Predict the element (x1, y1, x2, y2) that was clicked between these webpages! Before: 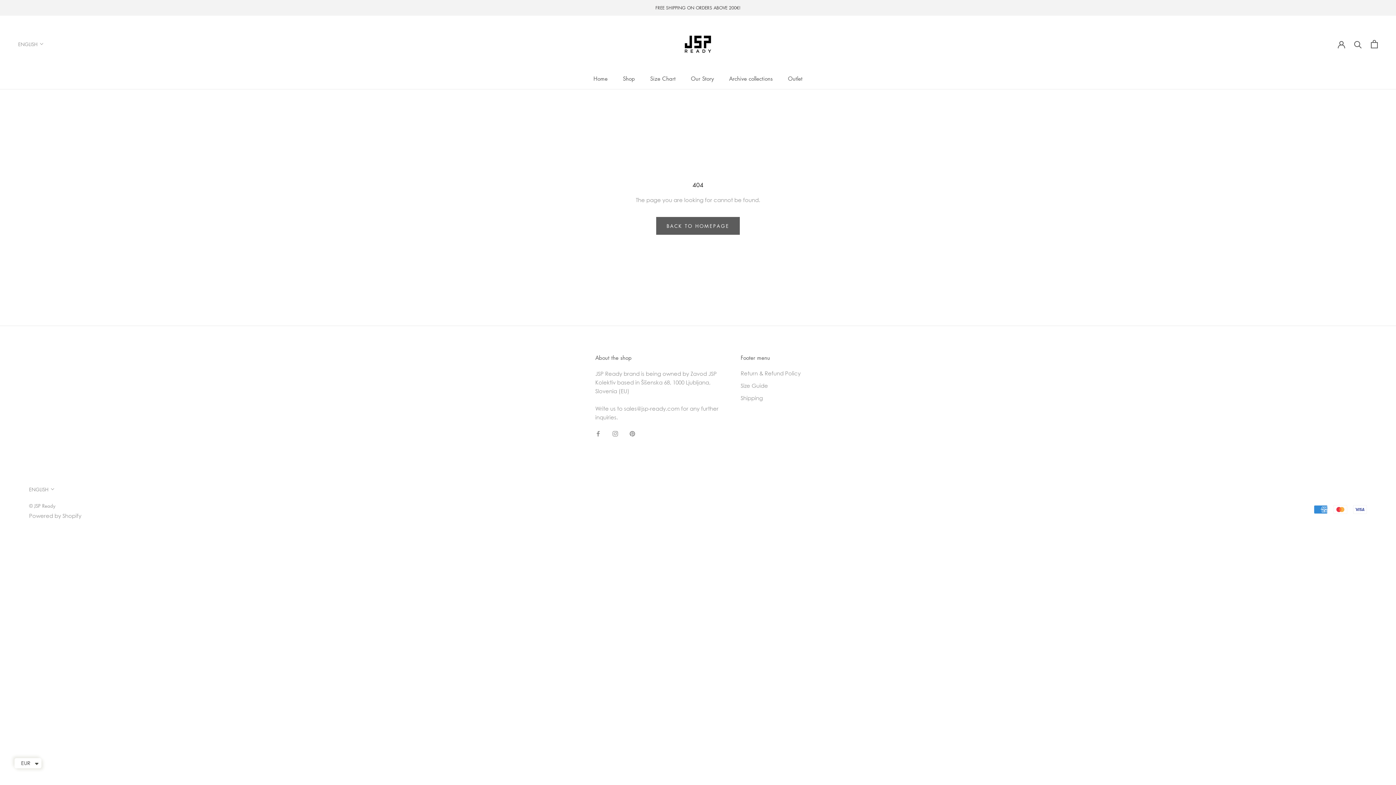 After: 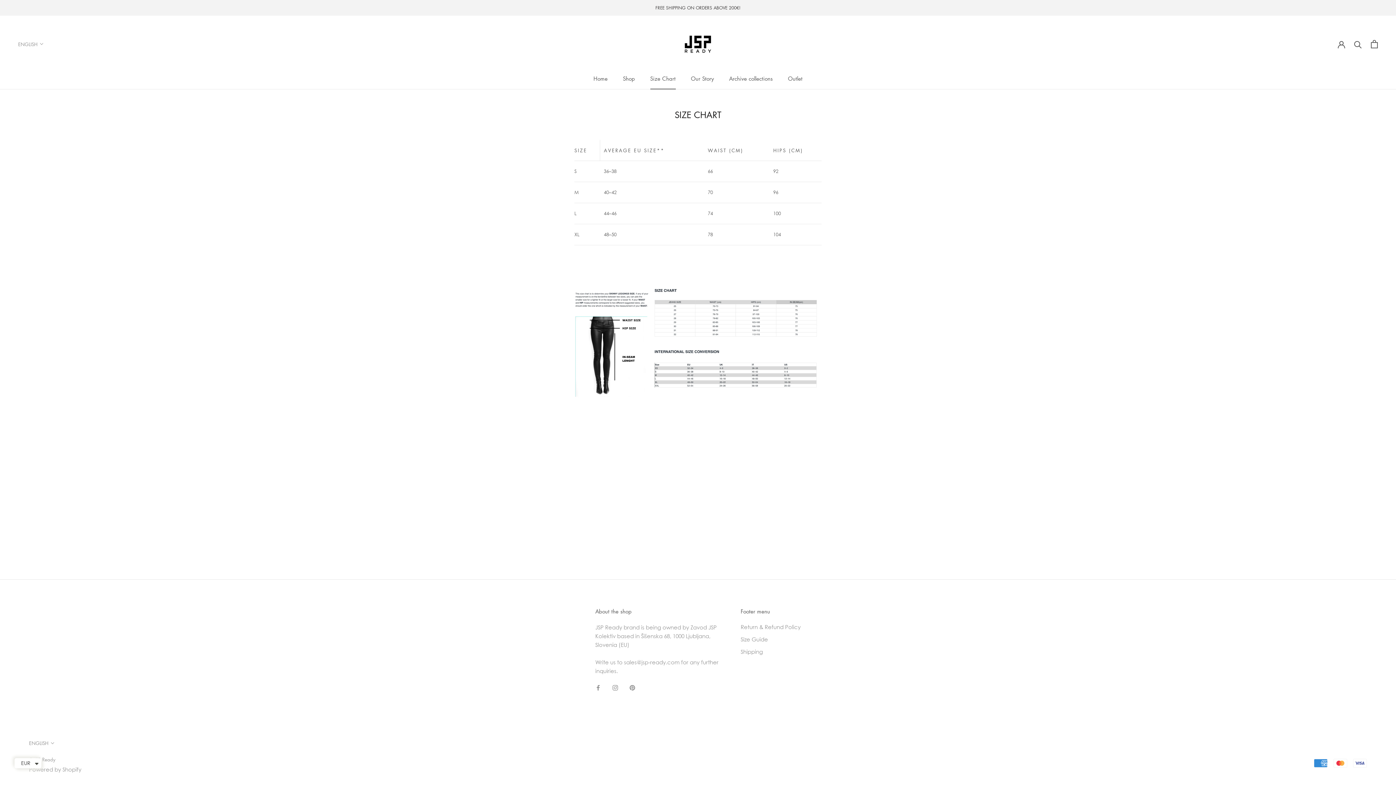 Action: bbox: (740, 381, 800, 389) label: Size Guide